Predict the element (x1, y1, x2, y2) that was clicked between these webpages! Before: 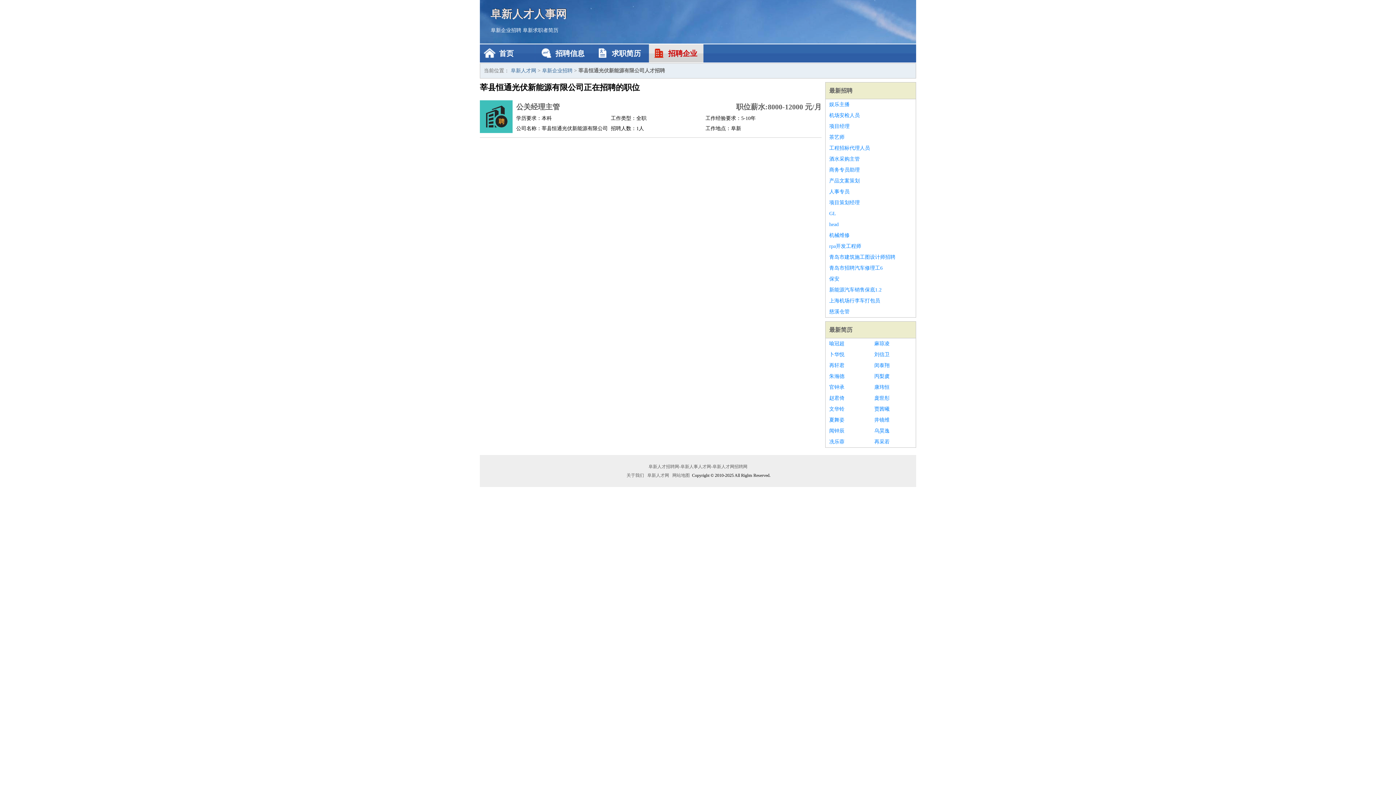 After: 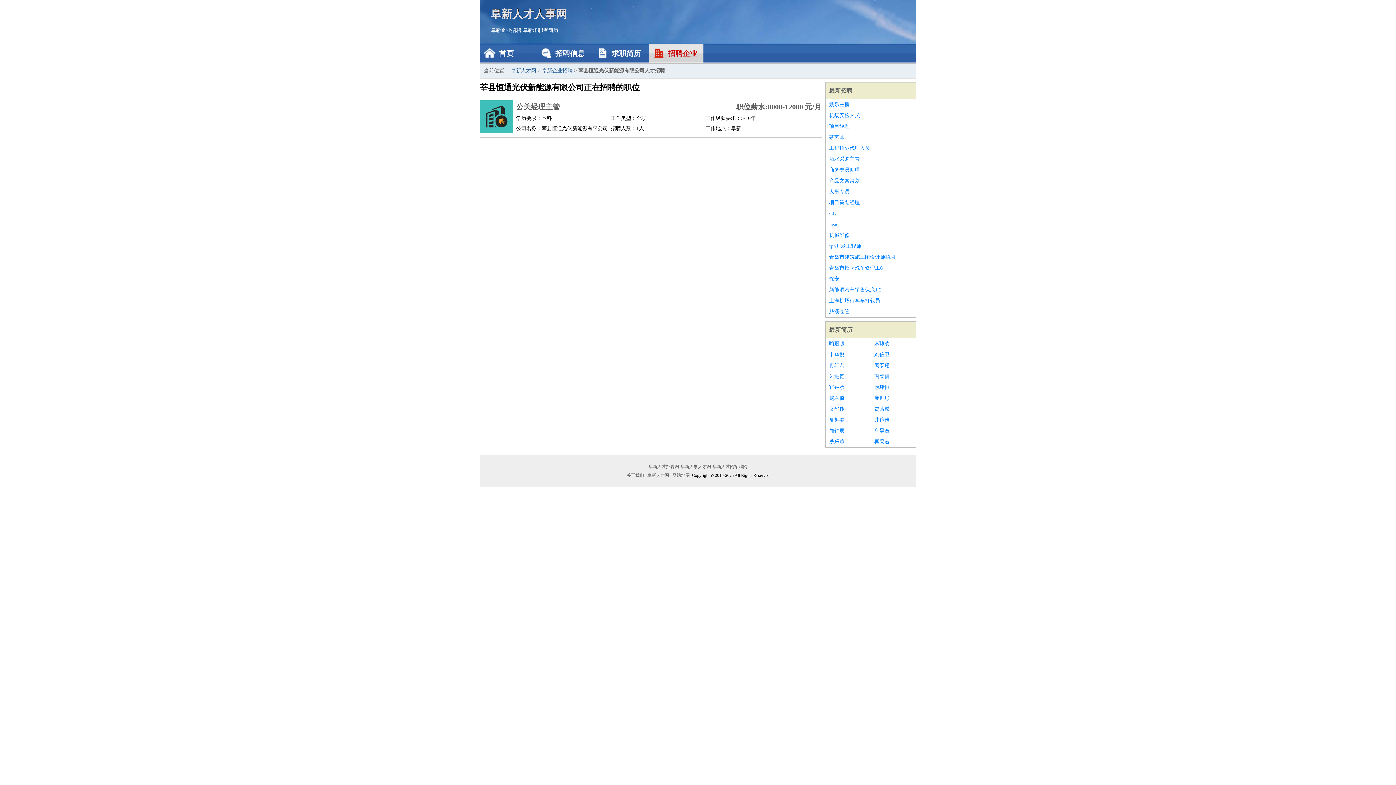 Action: bbox: (829, 284, 912, 295) label: 新能源汽车销售保底1.2